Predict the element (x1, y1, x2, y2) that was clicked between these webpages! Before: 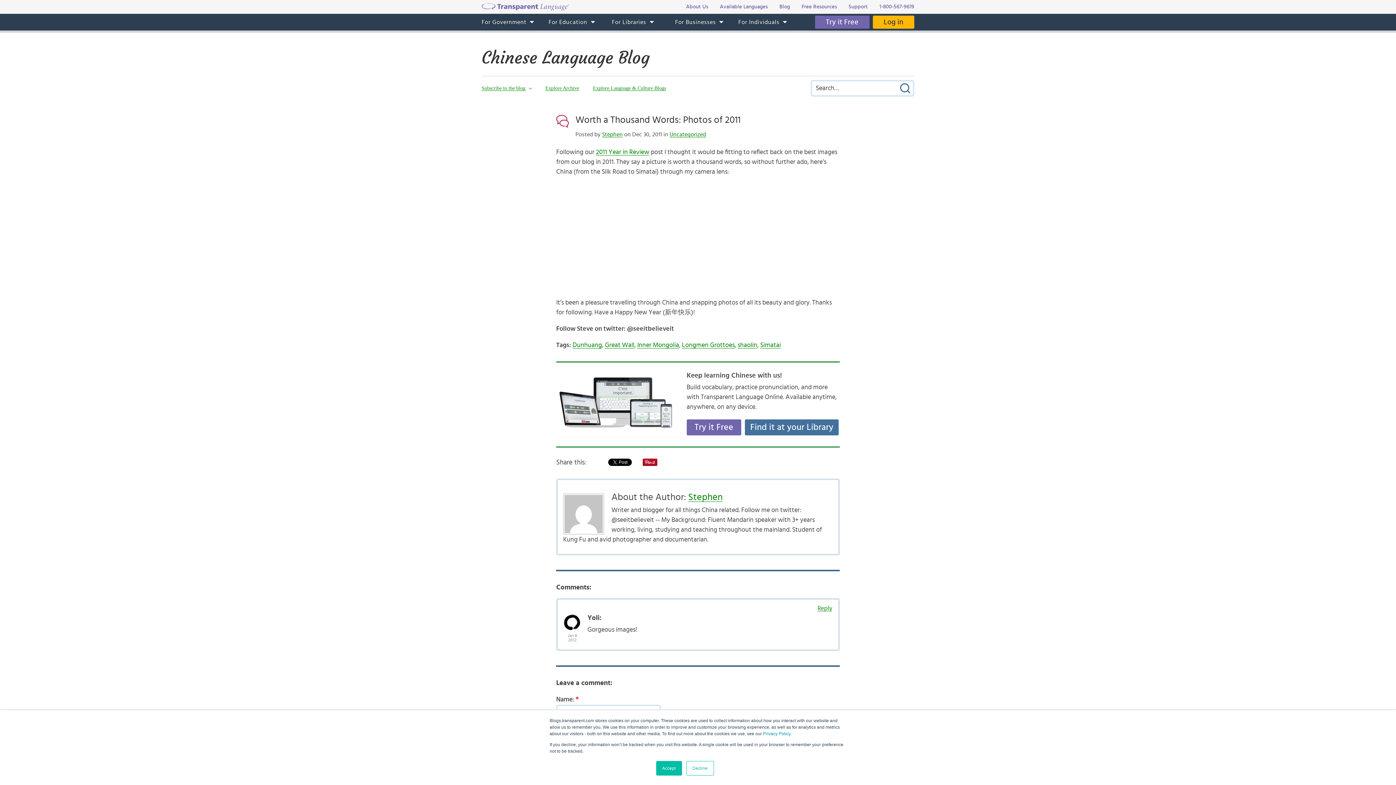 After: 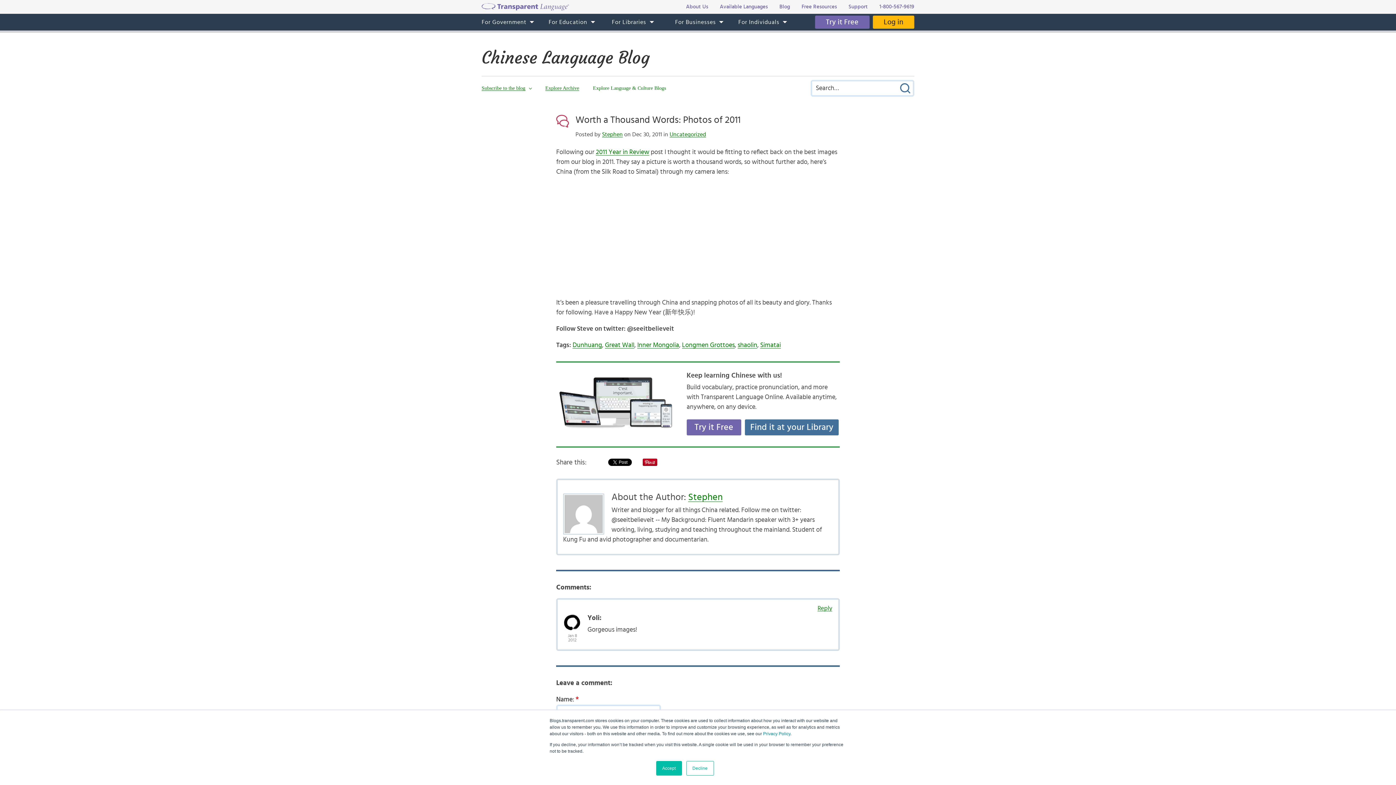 Action: label: Explore Language & Culture Blogs bbox: (593, 85, 666, 91)